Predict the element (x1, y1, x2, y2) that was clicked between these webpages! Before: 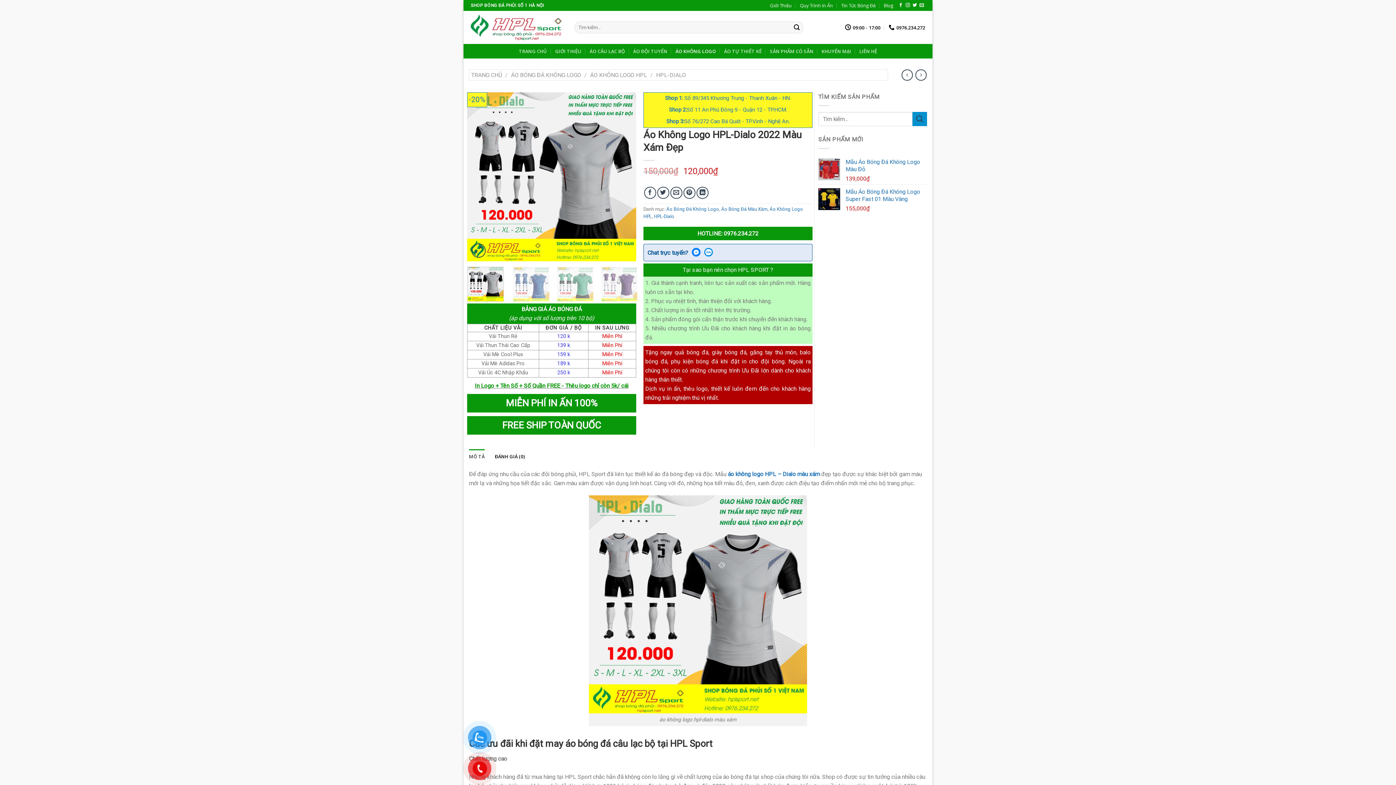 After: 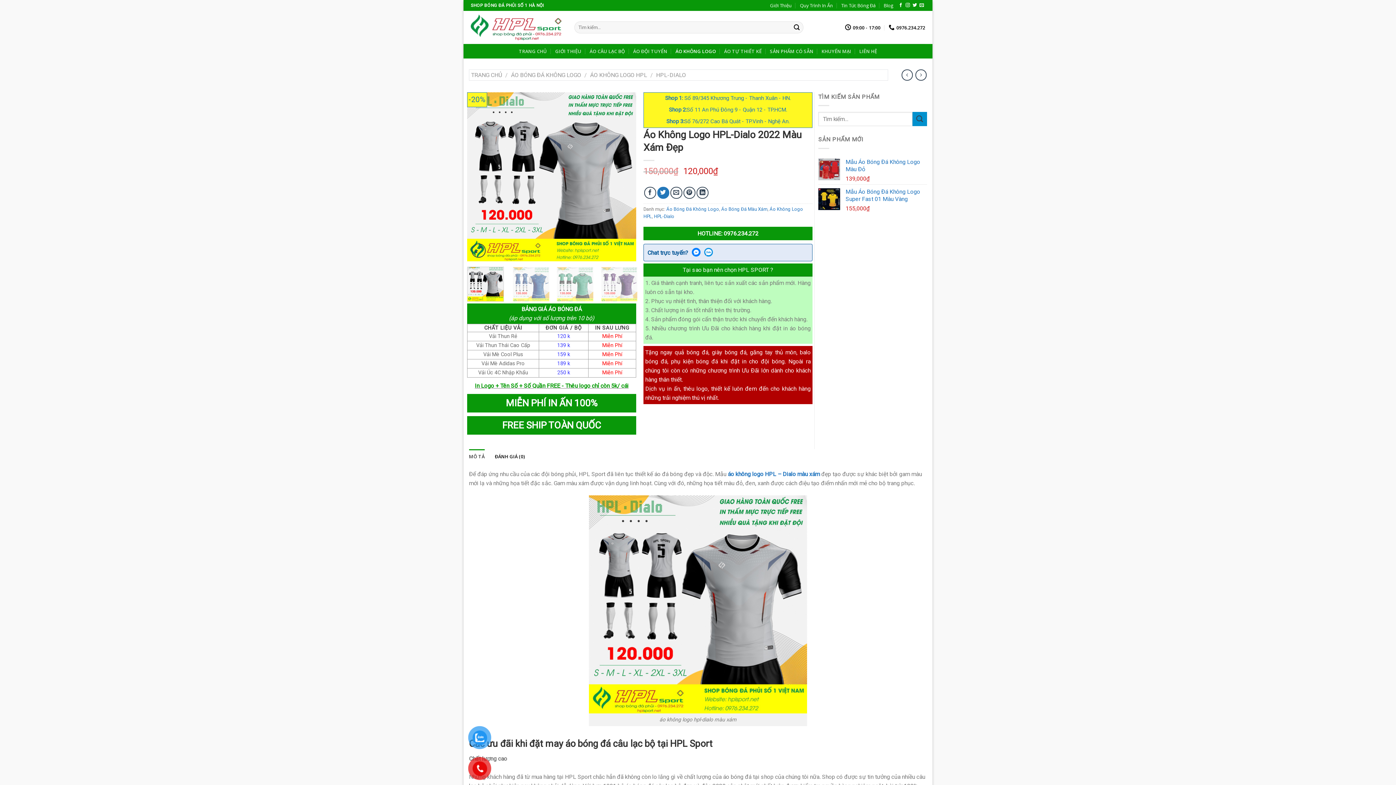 Action: bbox: (657, 186, 669, 198)